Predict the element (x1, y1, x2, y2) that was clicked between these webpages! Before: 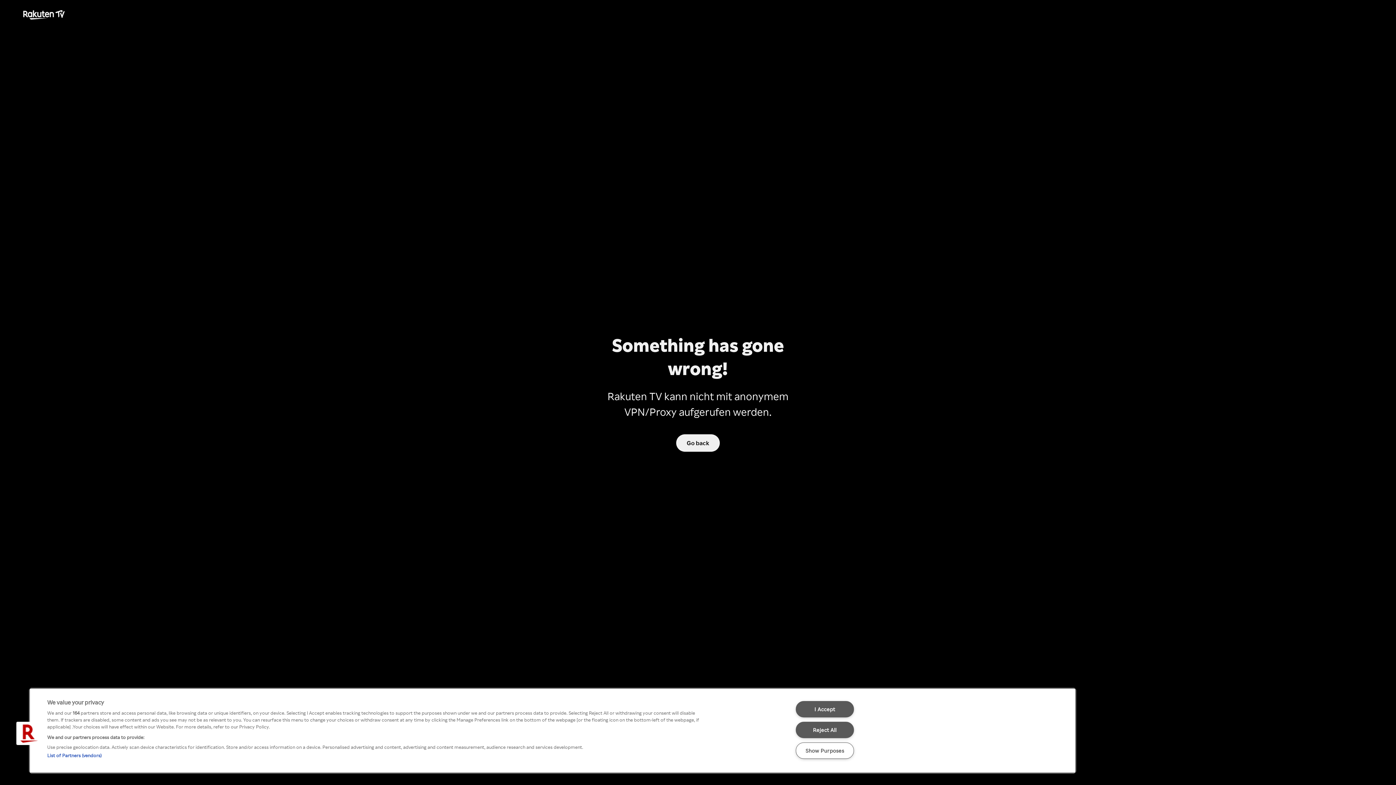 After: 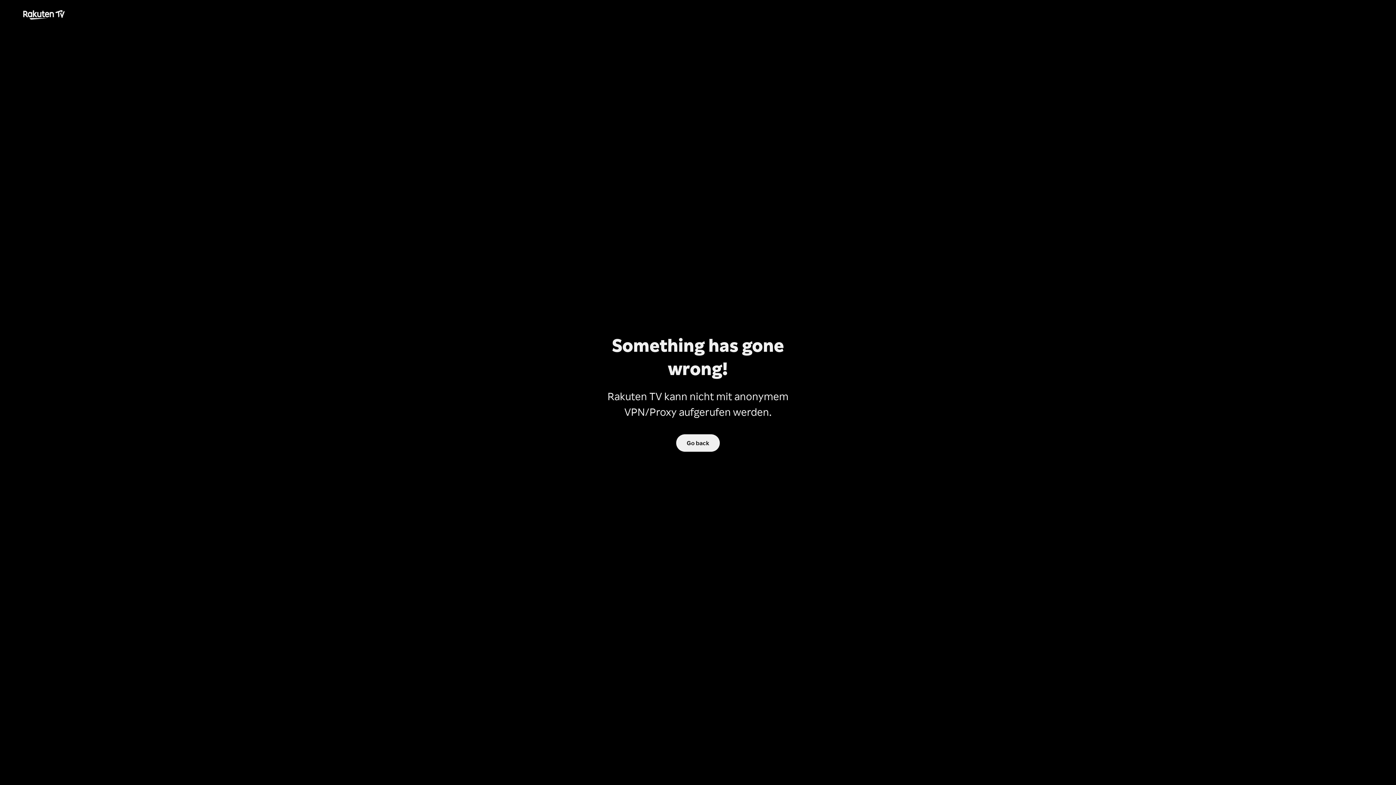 Action: bbox: (795, 722, 854, 738) label: Reject All